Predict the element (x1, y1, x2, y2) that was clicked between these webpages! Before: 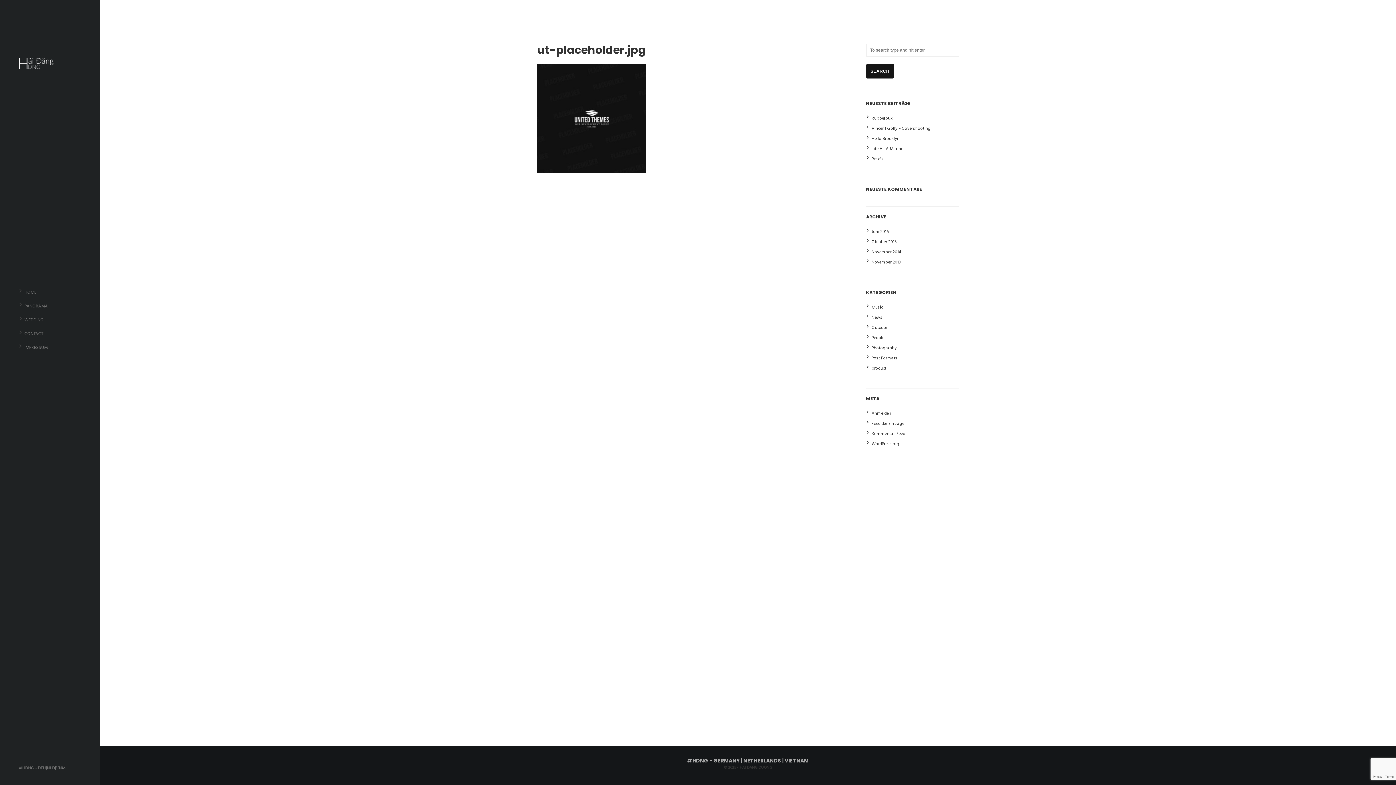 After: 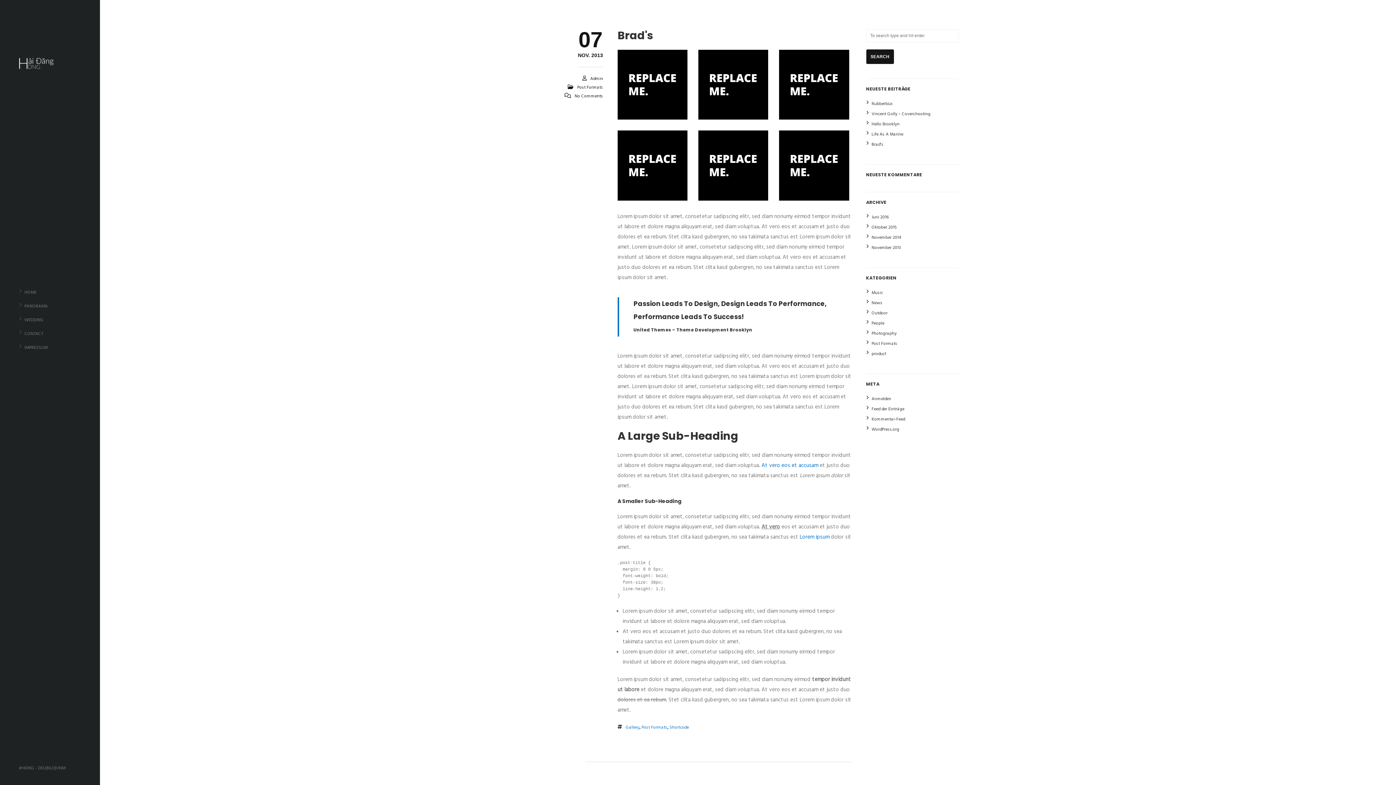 Action: label: Brad's bbox: (871, 155, 883, 162)